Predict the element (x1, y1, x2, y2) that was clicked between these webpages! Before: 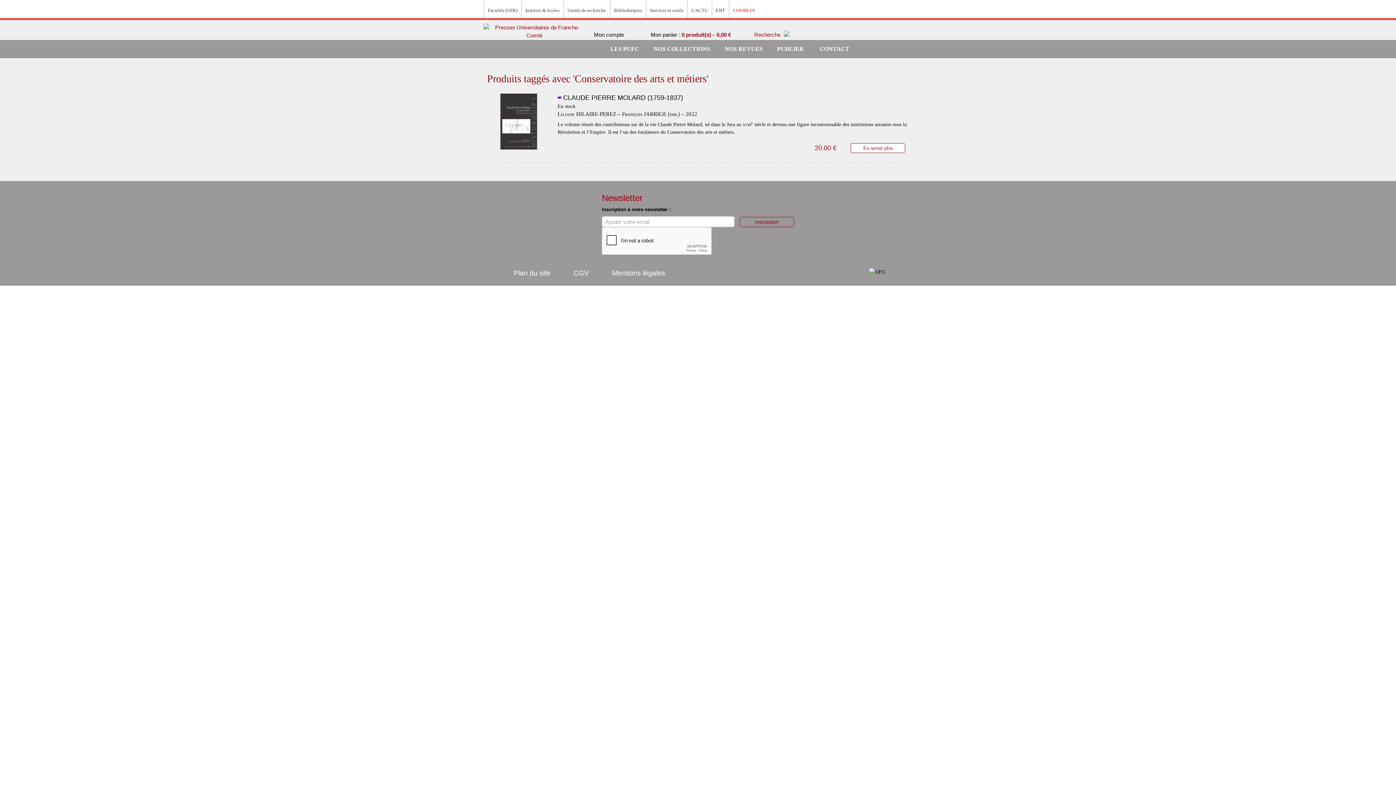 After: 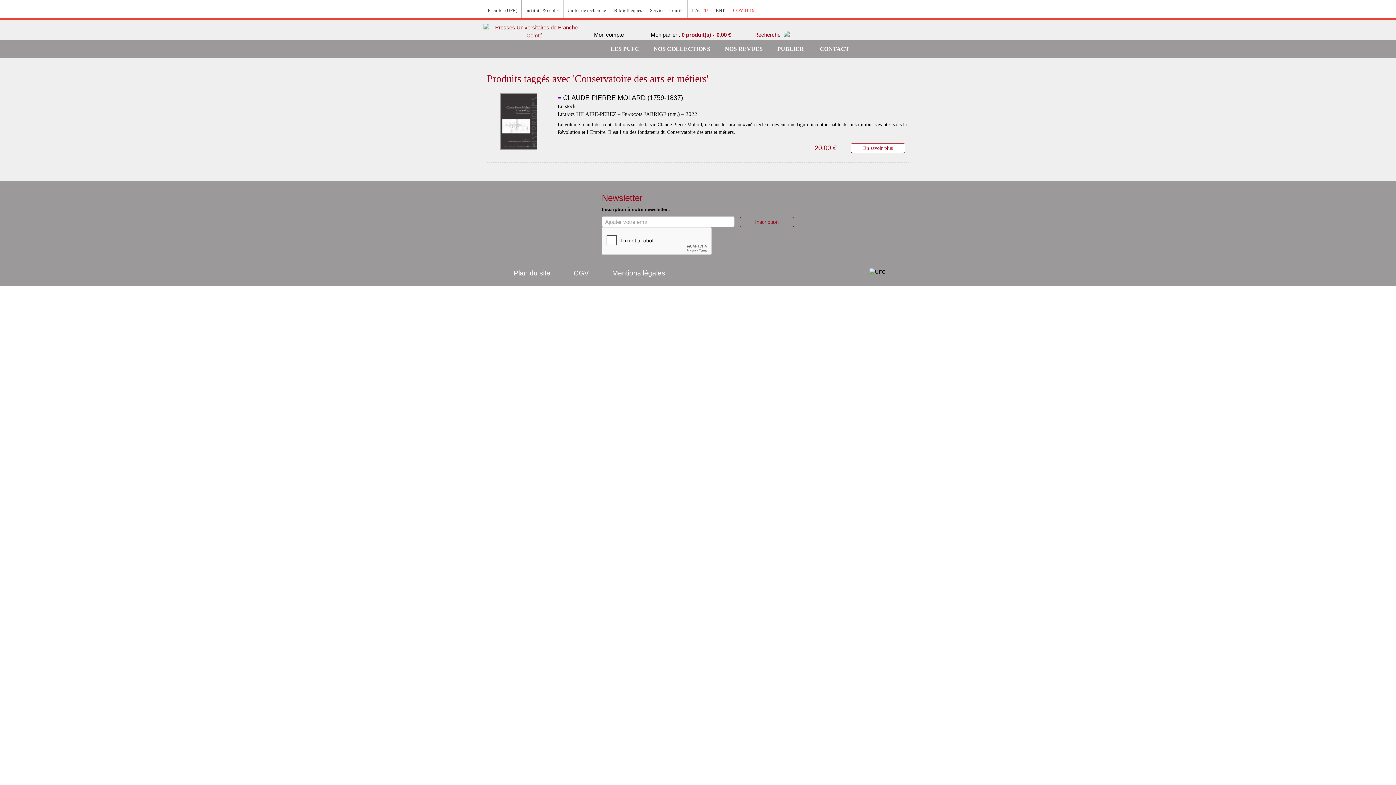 Action: bbox: (881, 4, 889, 5)